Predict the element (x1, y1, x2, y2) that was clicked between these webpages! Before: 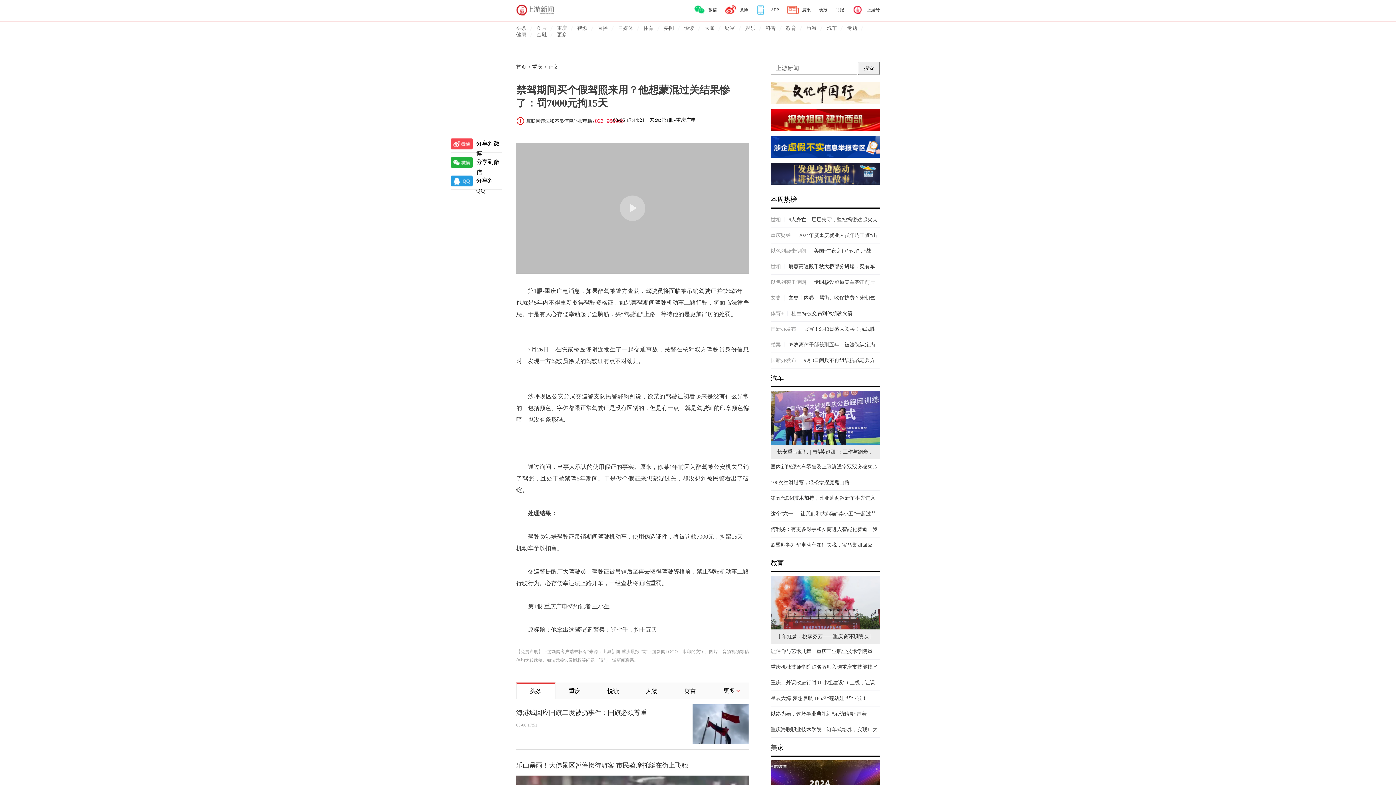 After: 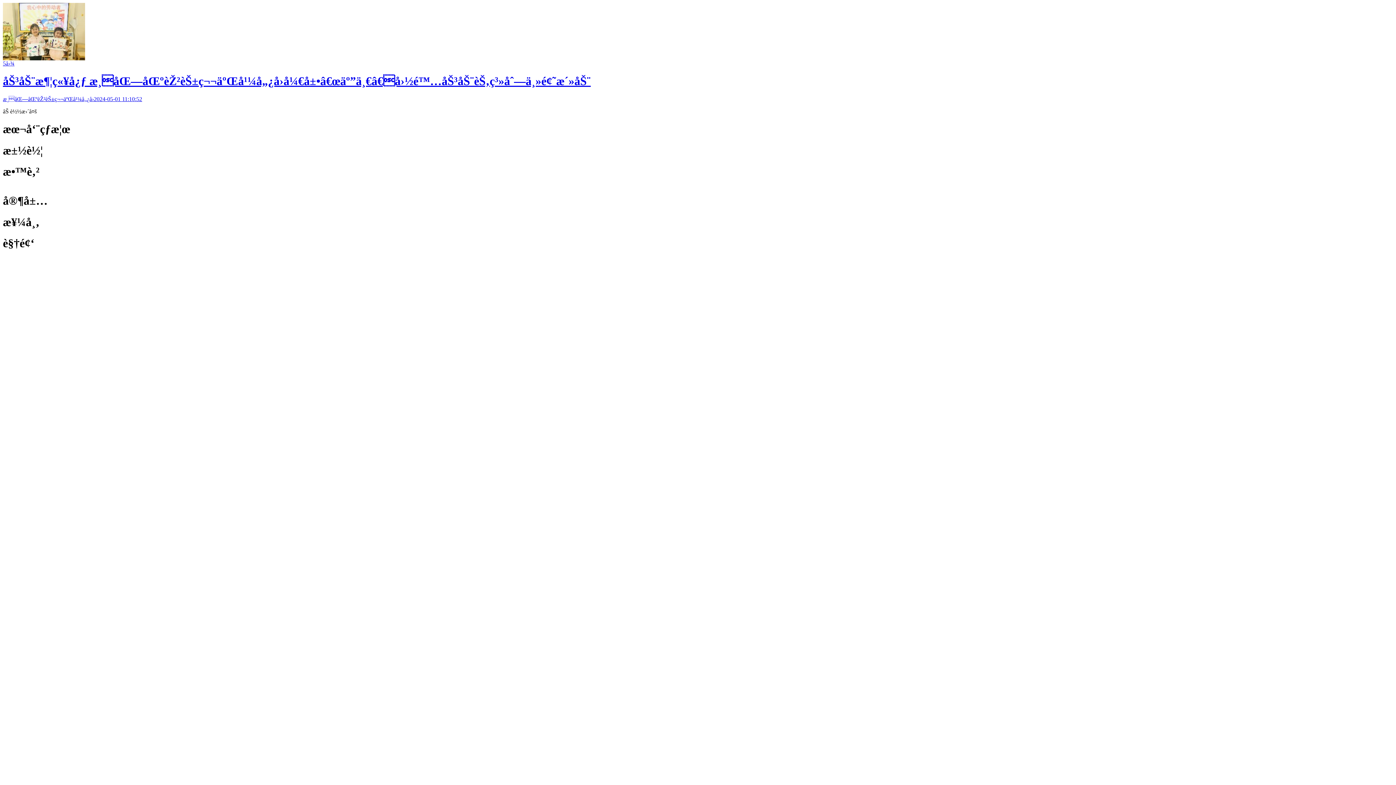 Action: label: 教育 bbox: (786, 25, 796, 30)